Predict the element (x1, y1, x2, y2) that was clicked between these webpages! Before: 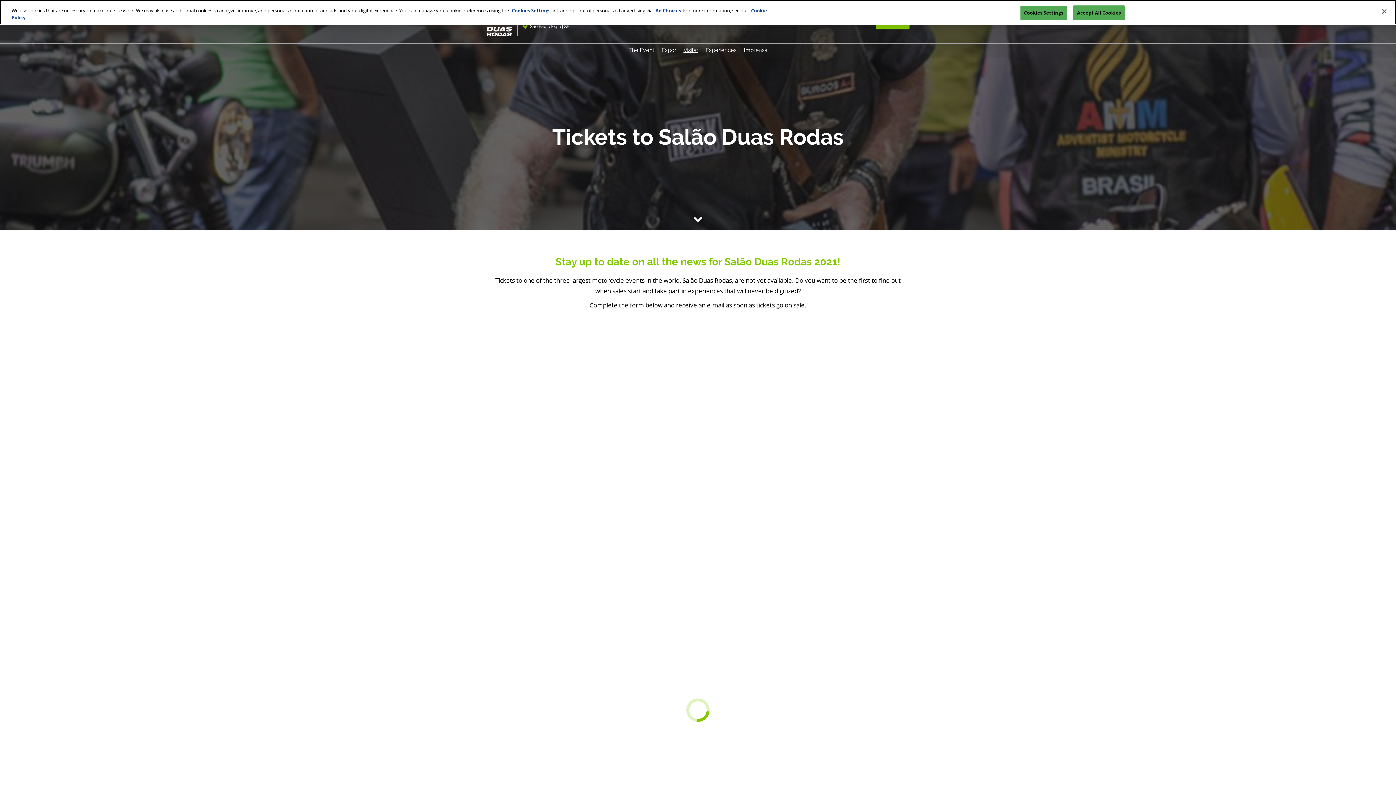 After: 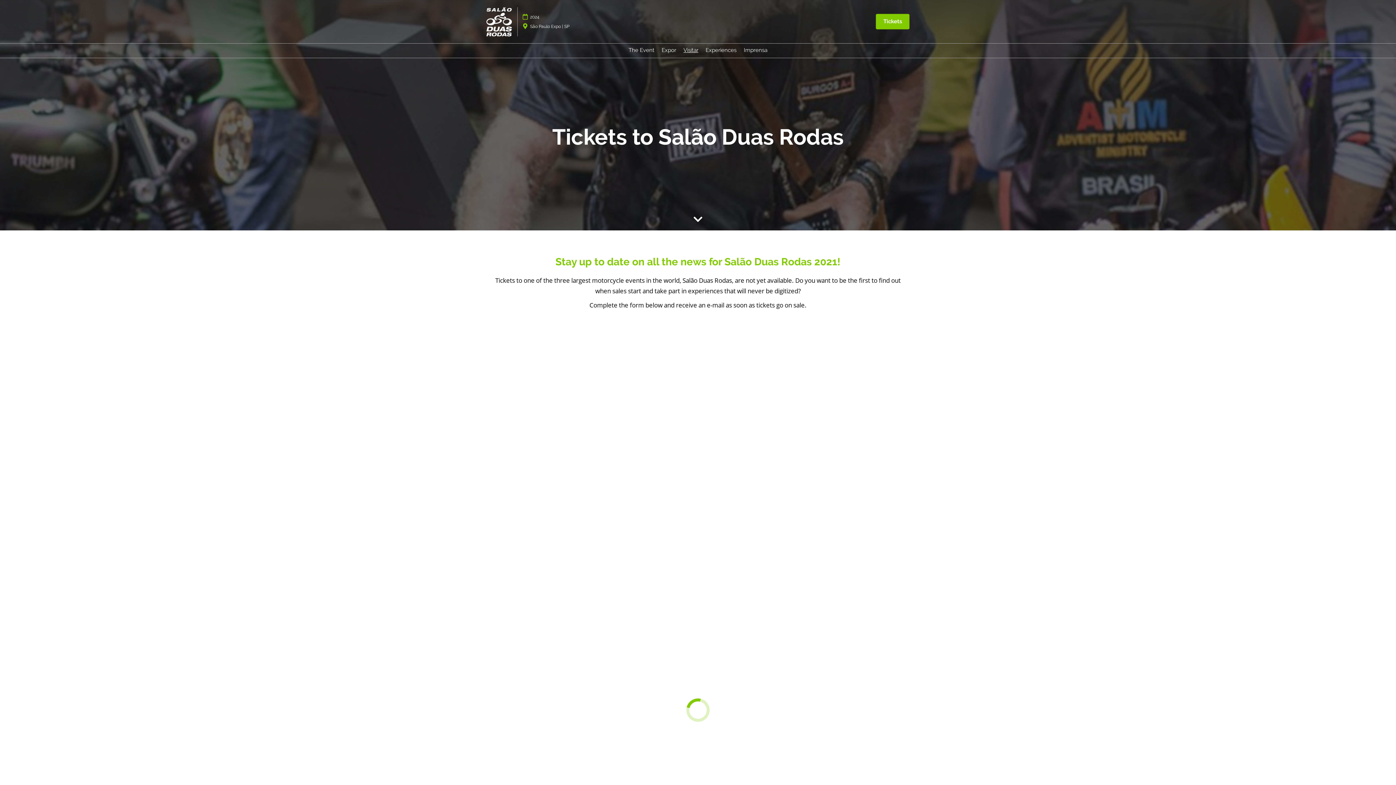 Action: bbox: (1376, 3, 1392, 19) label: Close